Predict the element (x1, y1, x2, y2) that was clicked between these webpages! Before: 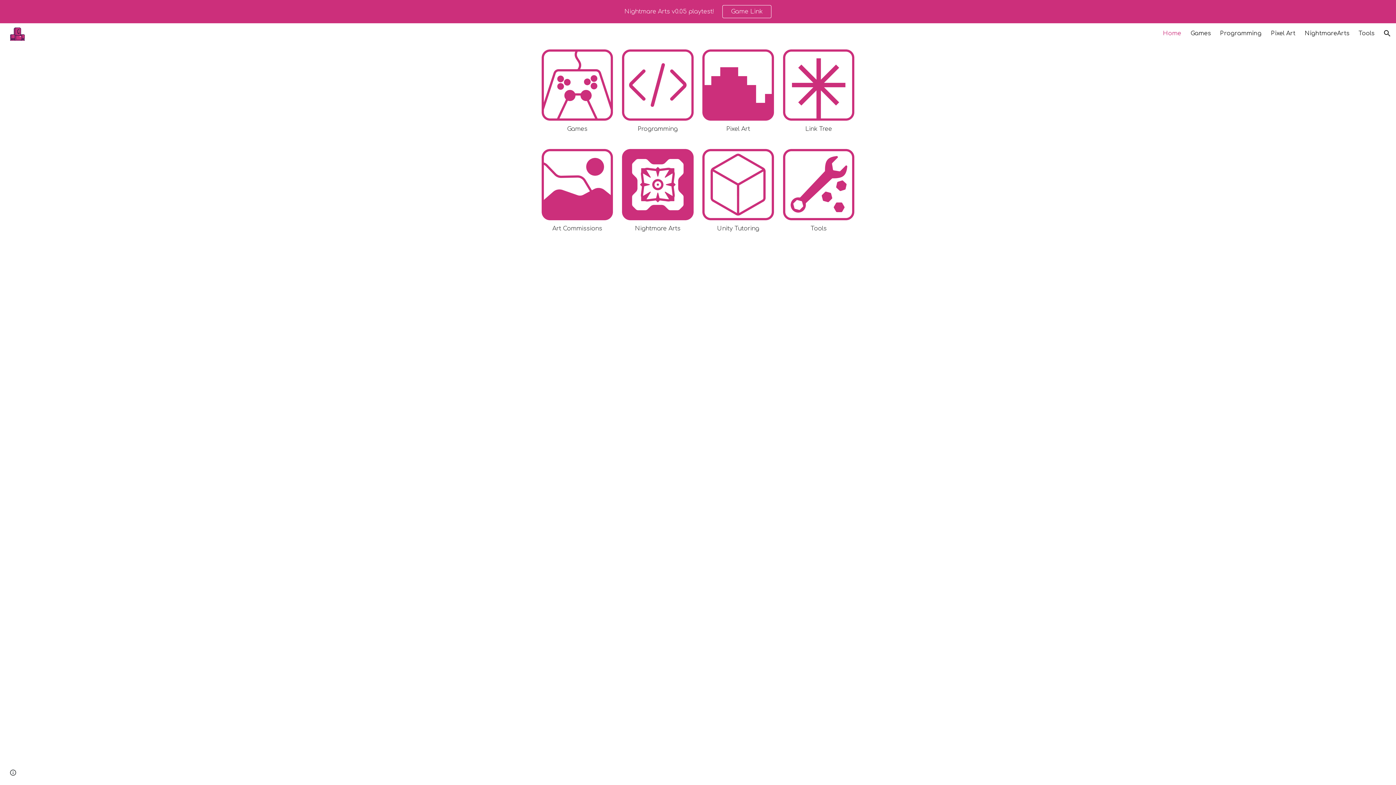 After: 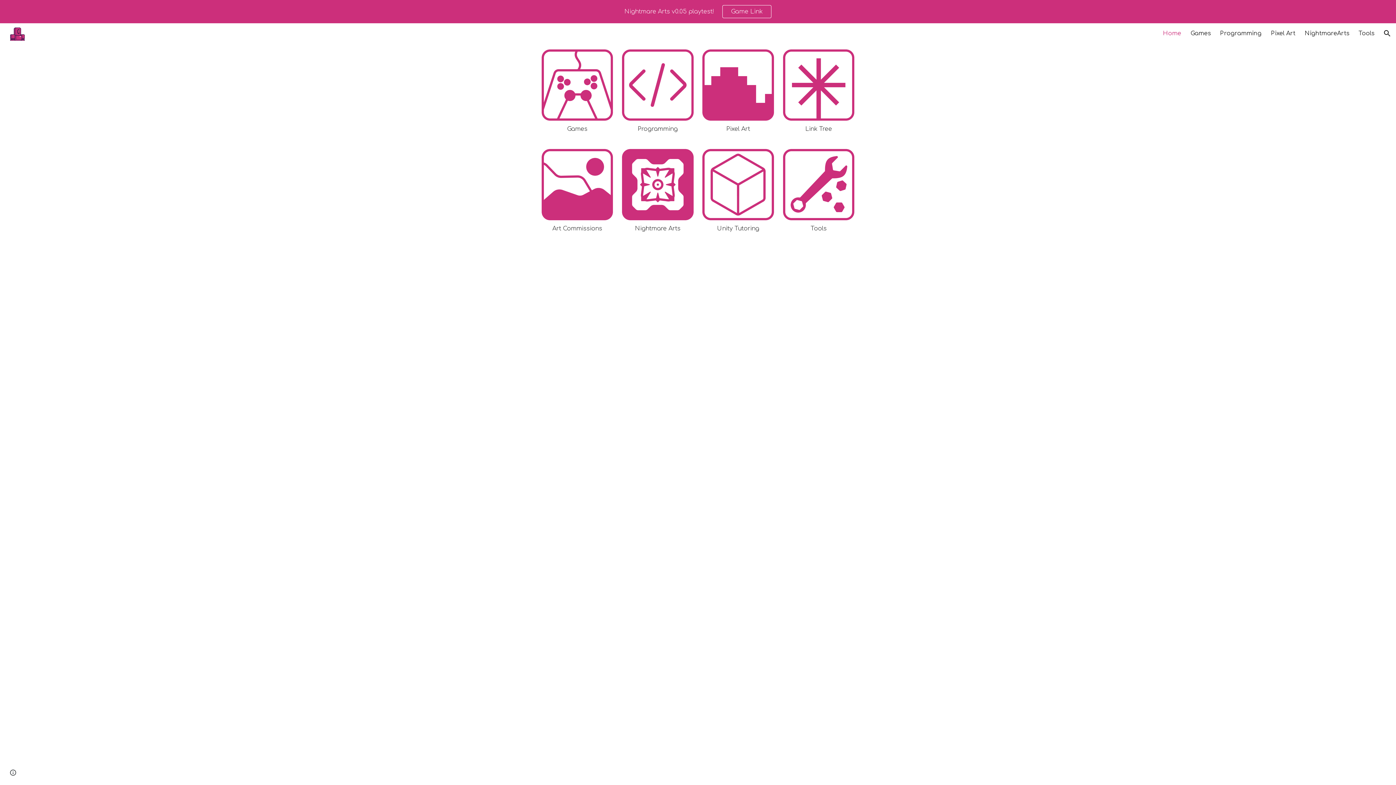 Action: bbox: (541, 149, 613, 220)